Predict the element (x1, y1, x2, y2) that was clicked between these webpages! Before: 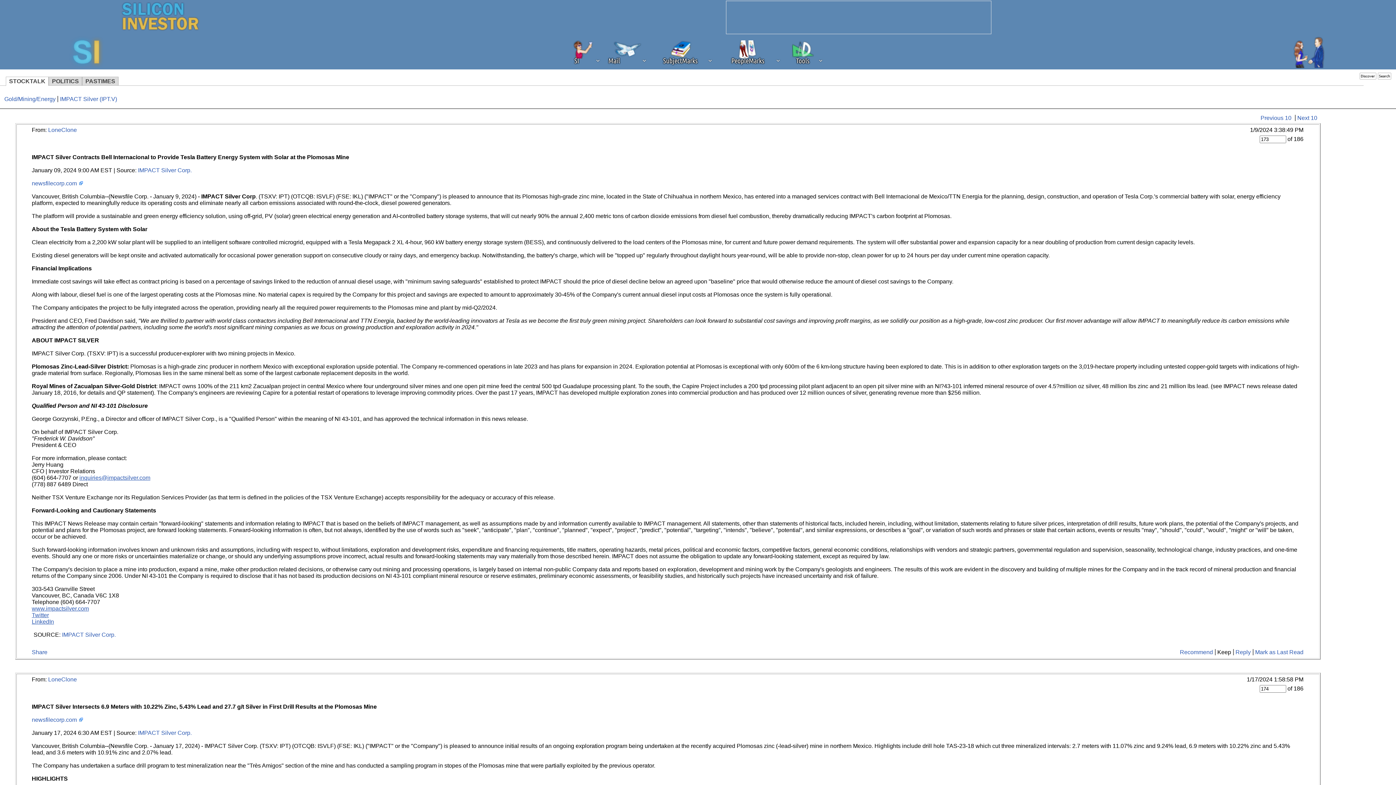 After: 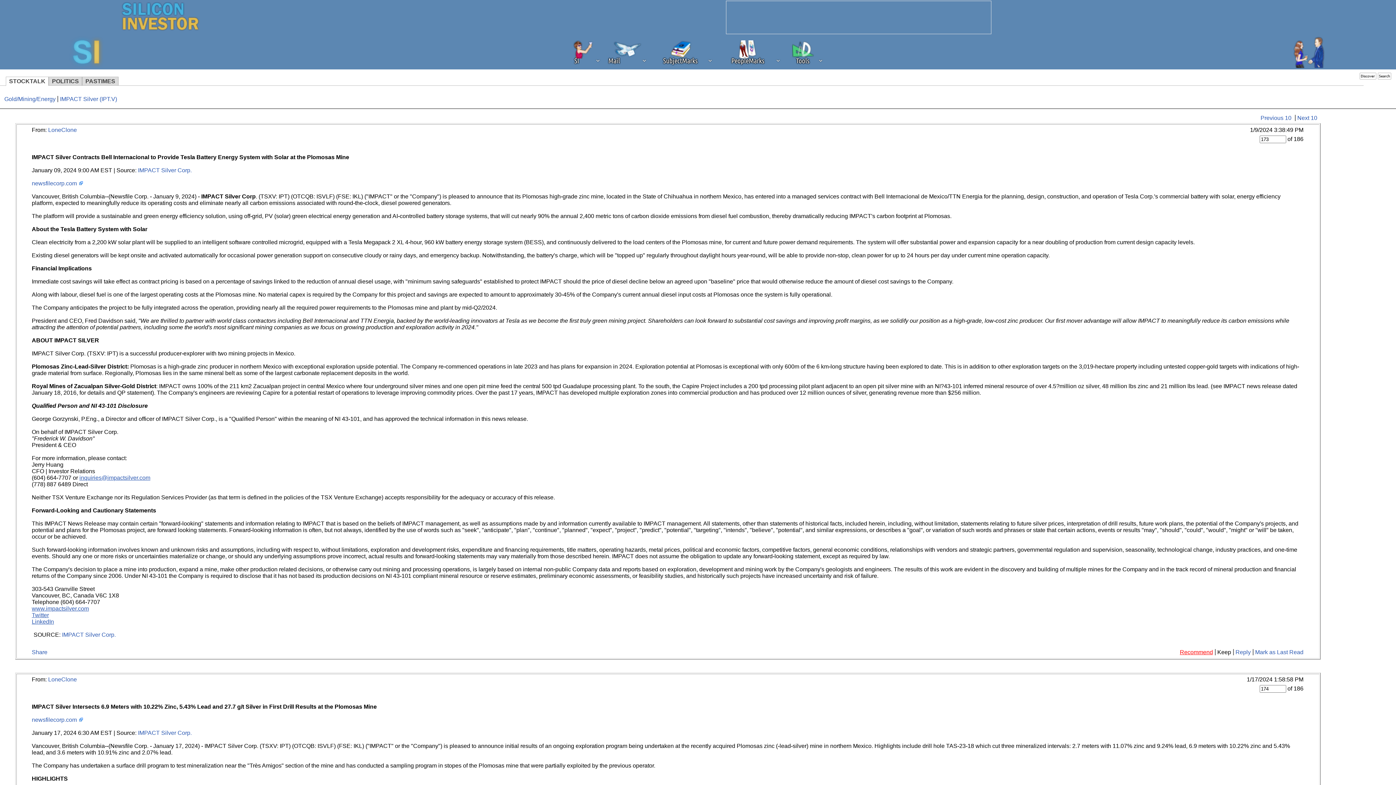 Action: label: Recommend bbox: (1180, 649, 1215, 655)